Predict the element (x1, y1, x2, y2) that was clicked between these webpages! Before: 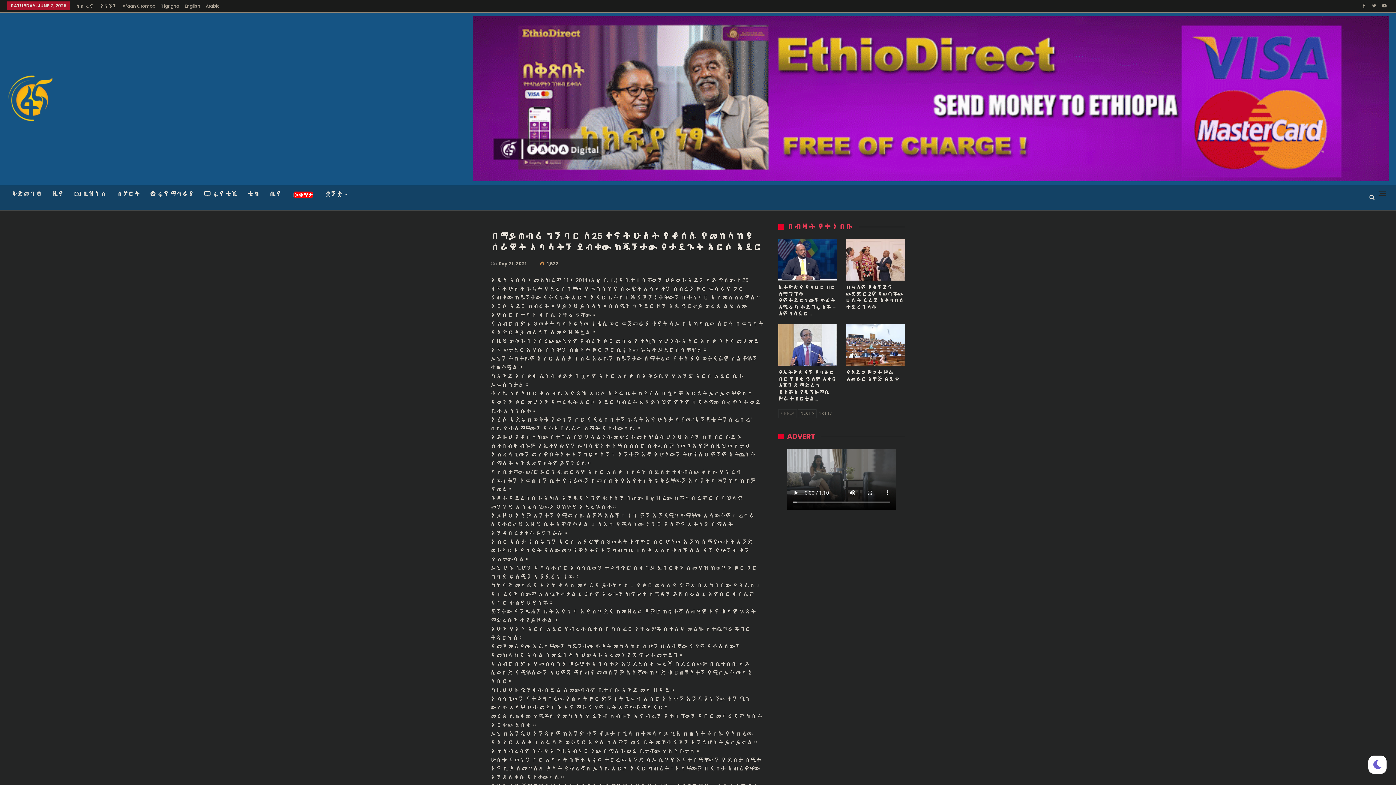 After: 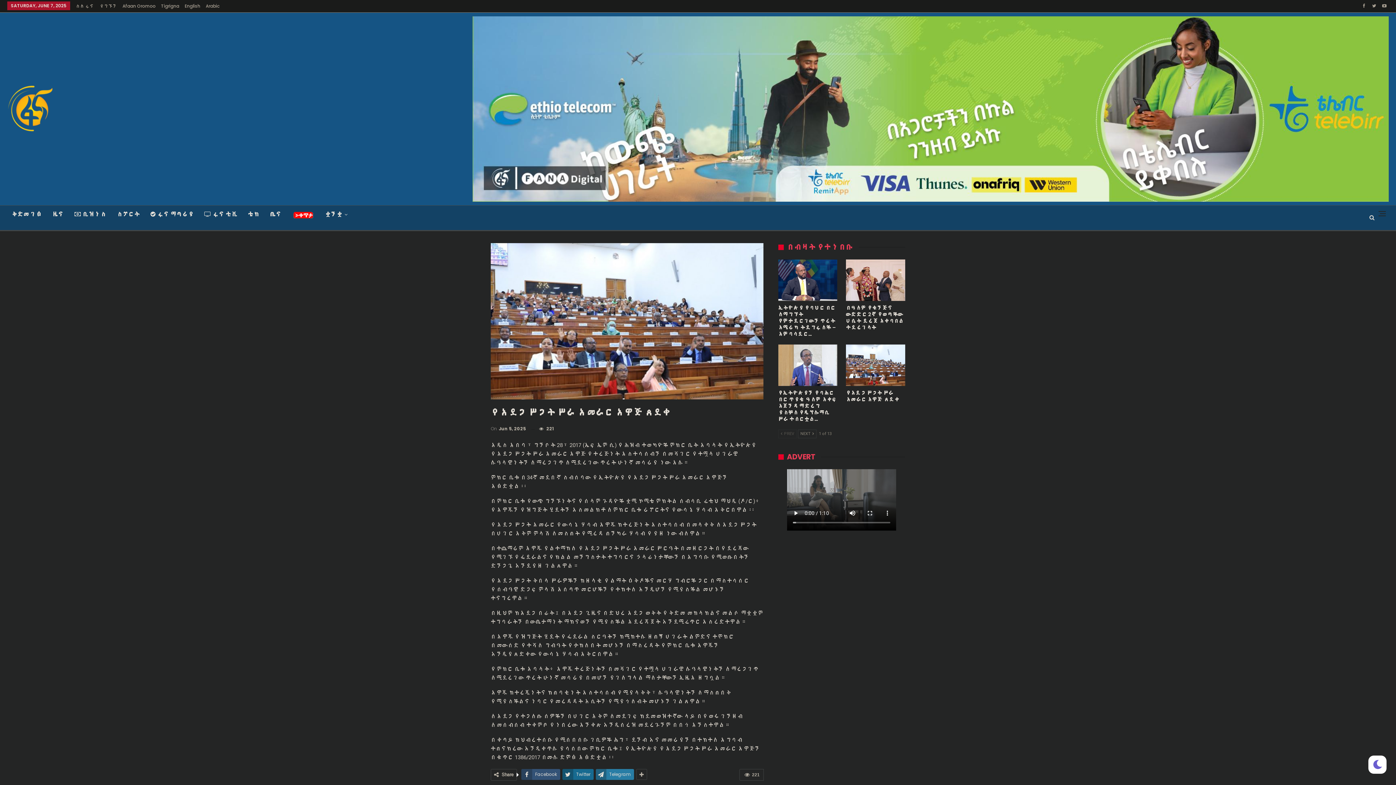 Action: bbox: (846, 344, 905, 386)